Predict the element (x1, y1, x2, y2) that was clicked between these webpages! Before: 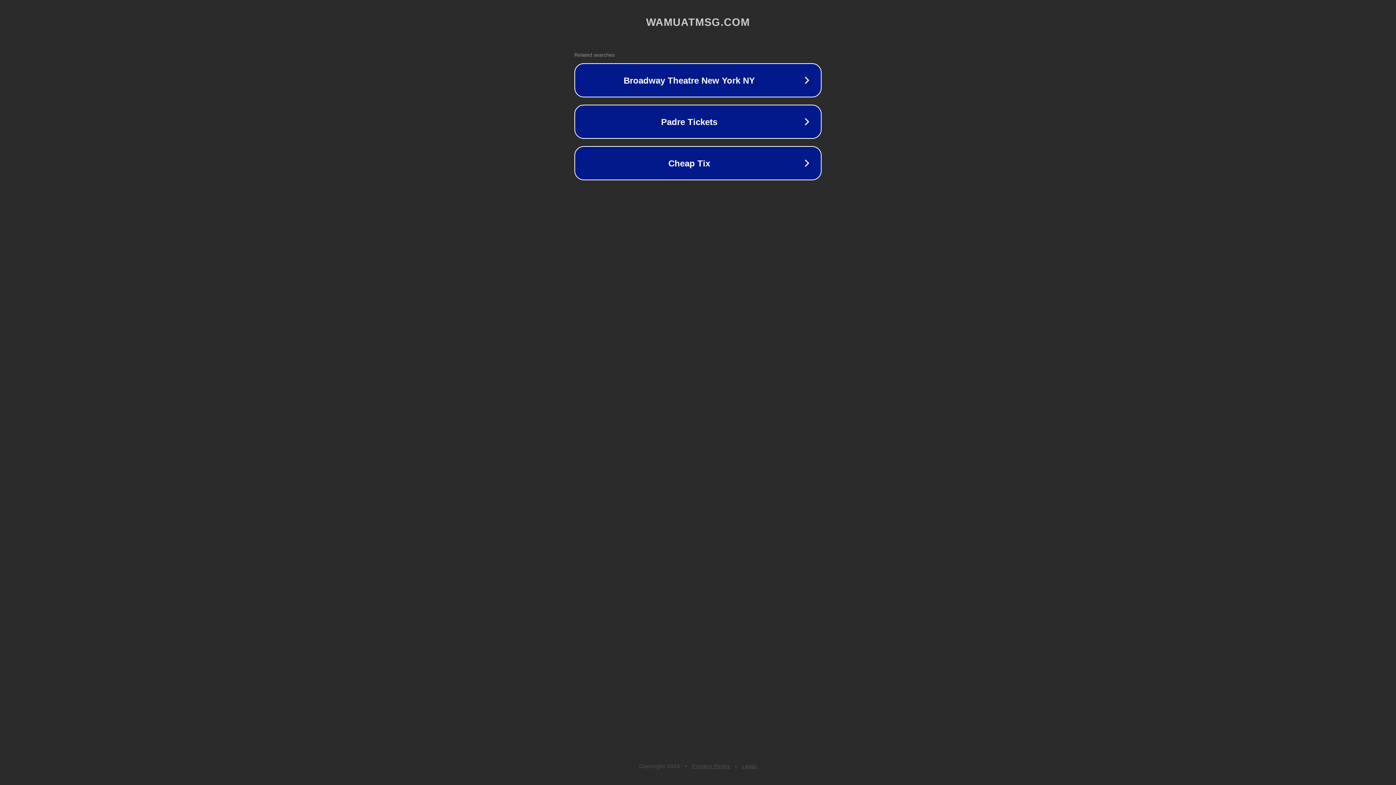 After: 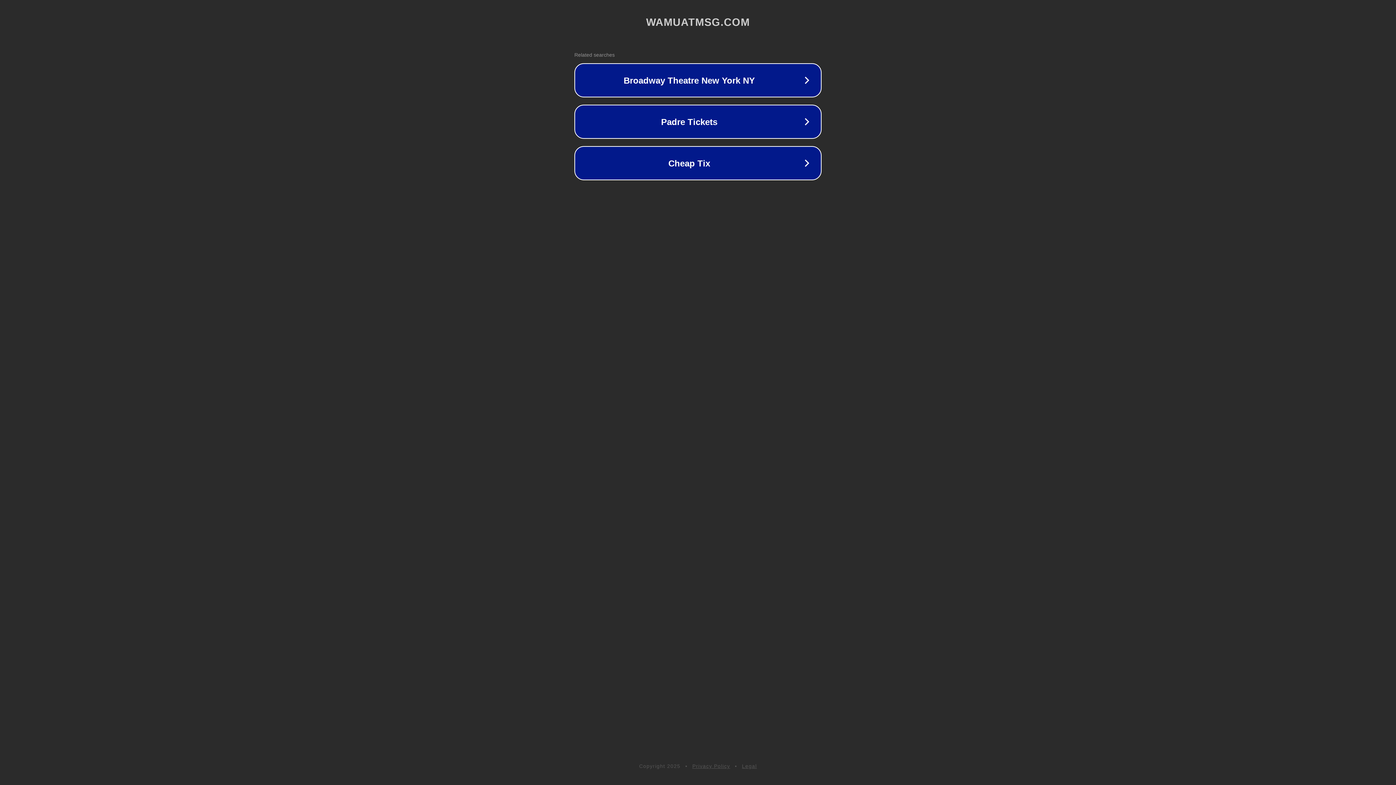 Action: bbox: (742, 763, 757, 769) label: Legal